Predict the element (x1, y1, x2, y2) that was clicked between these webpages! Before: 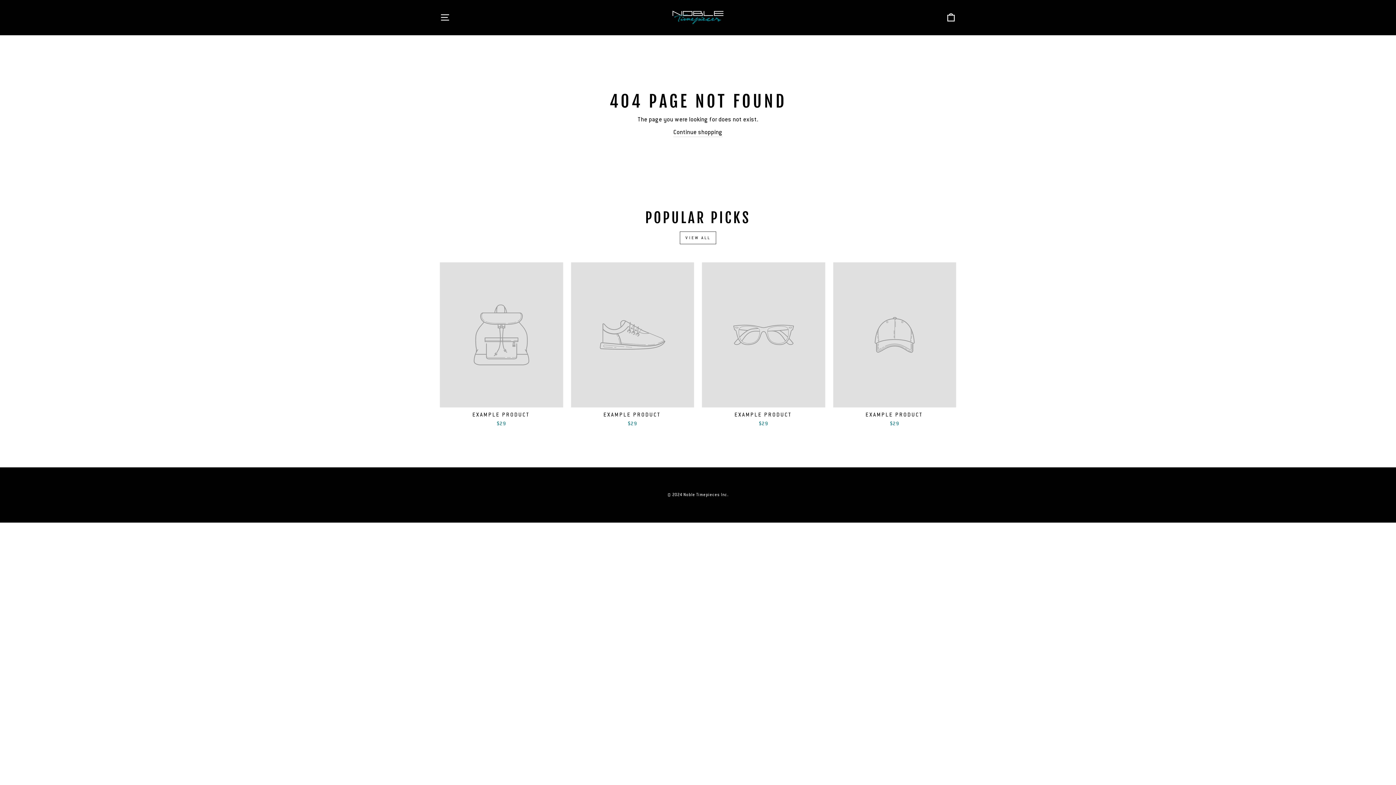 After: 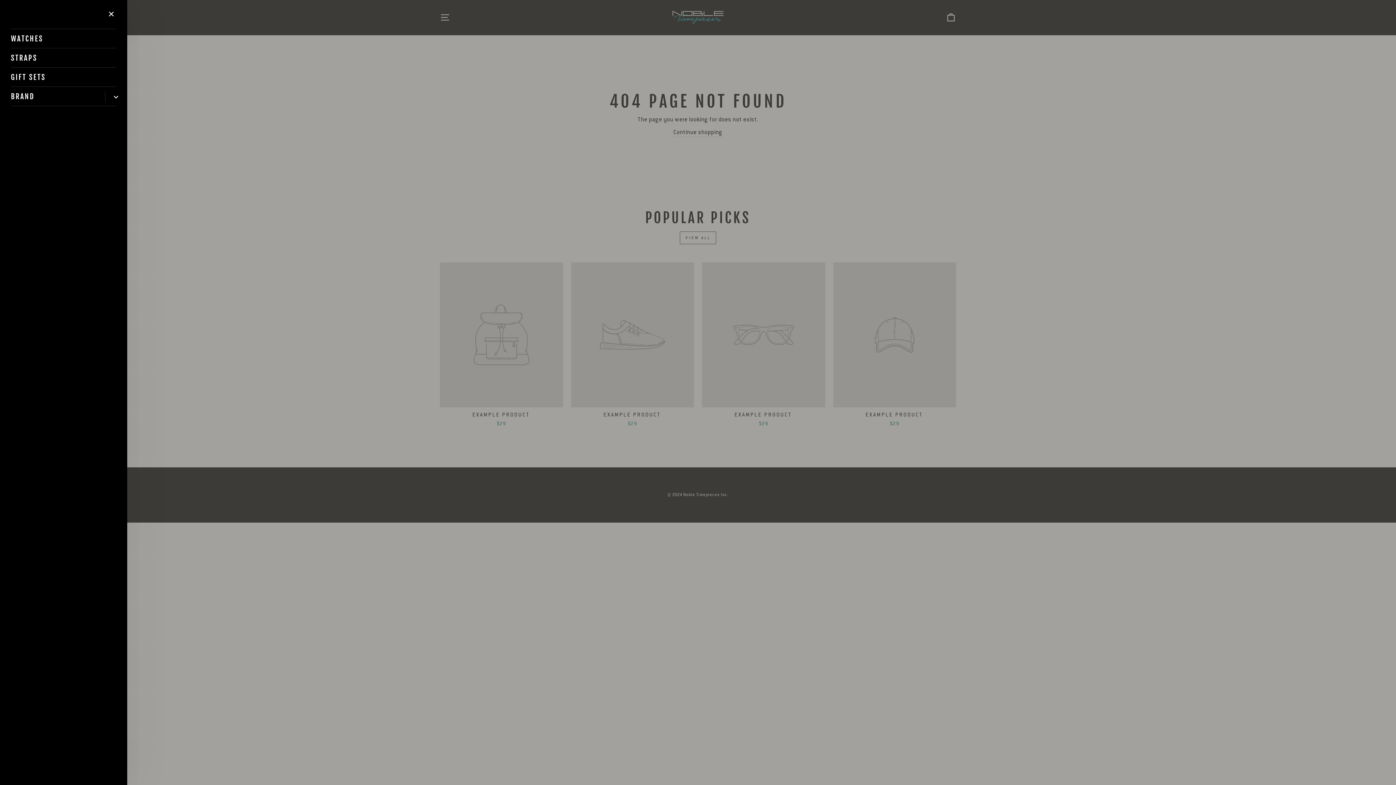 Action: label: SITE NAVIGATION bbox: (435, 9, 454, 25)